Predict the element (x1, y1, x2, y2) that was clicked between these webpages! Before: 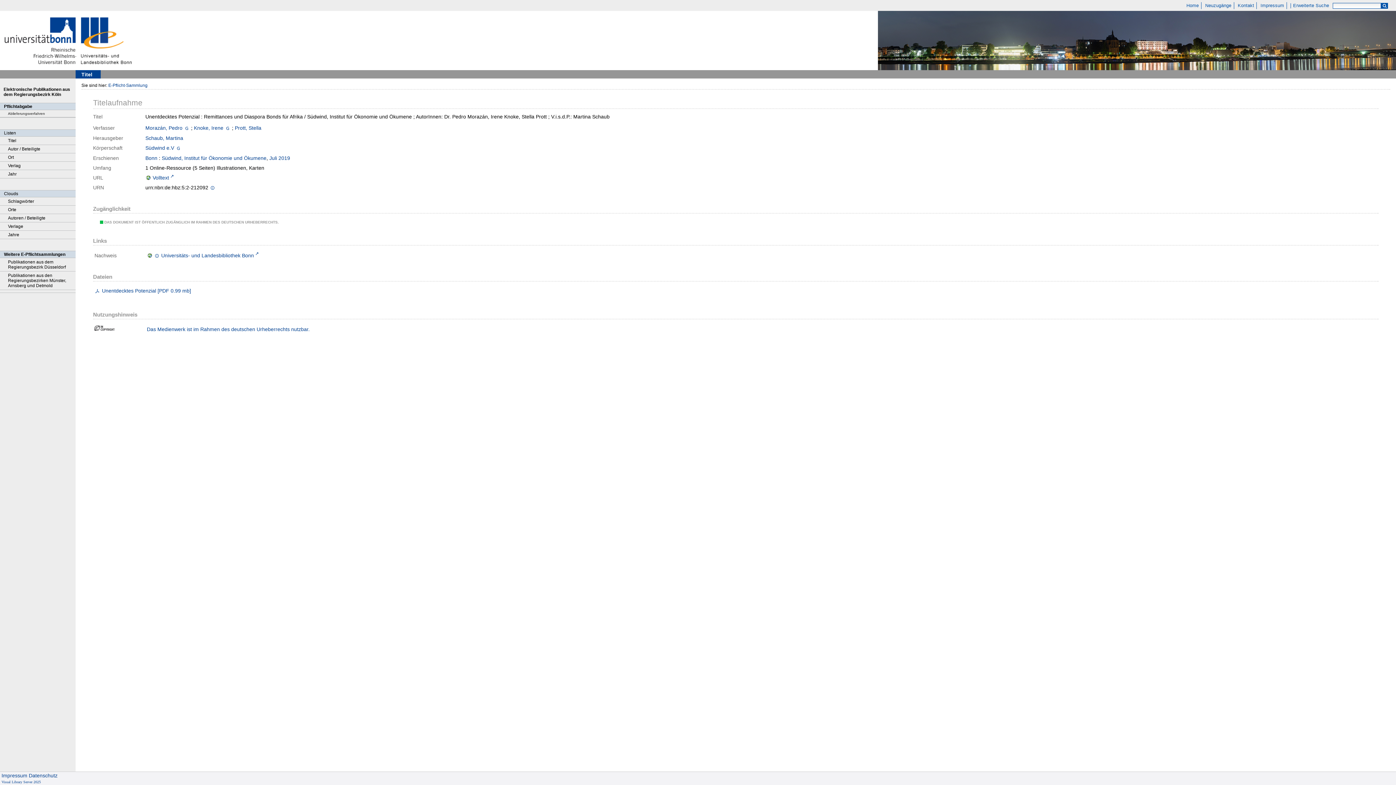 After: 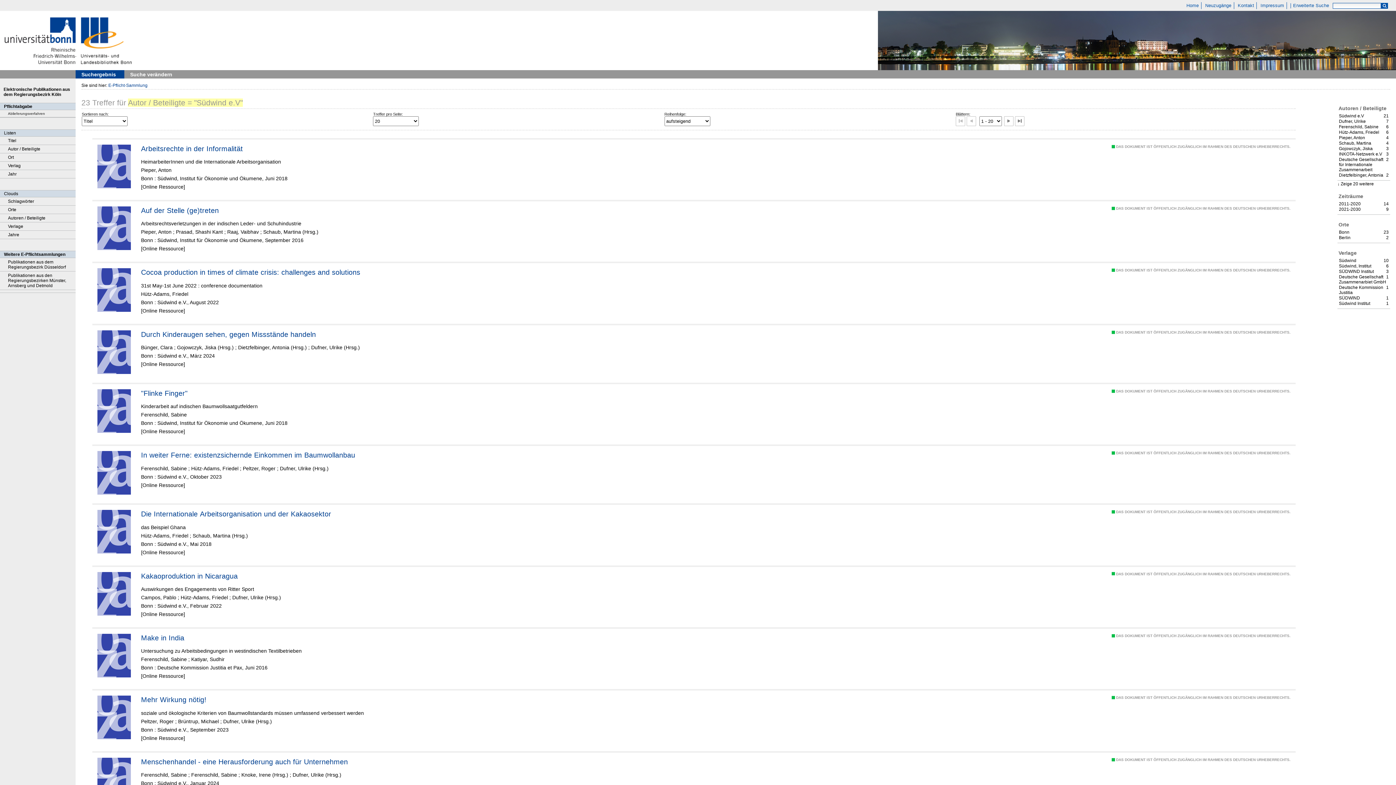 Action: label: Südwind e.V bbox: (145, 145, 174, 152)